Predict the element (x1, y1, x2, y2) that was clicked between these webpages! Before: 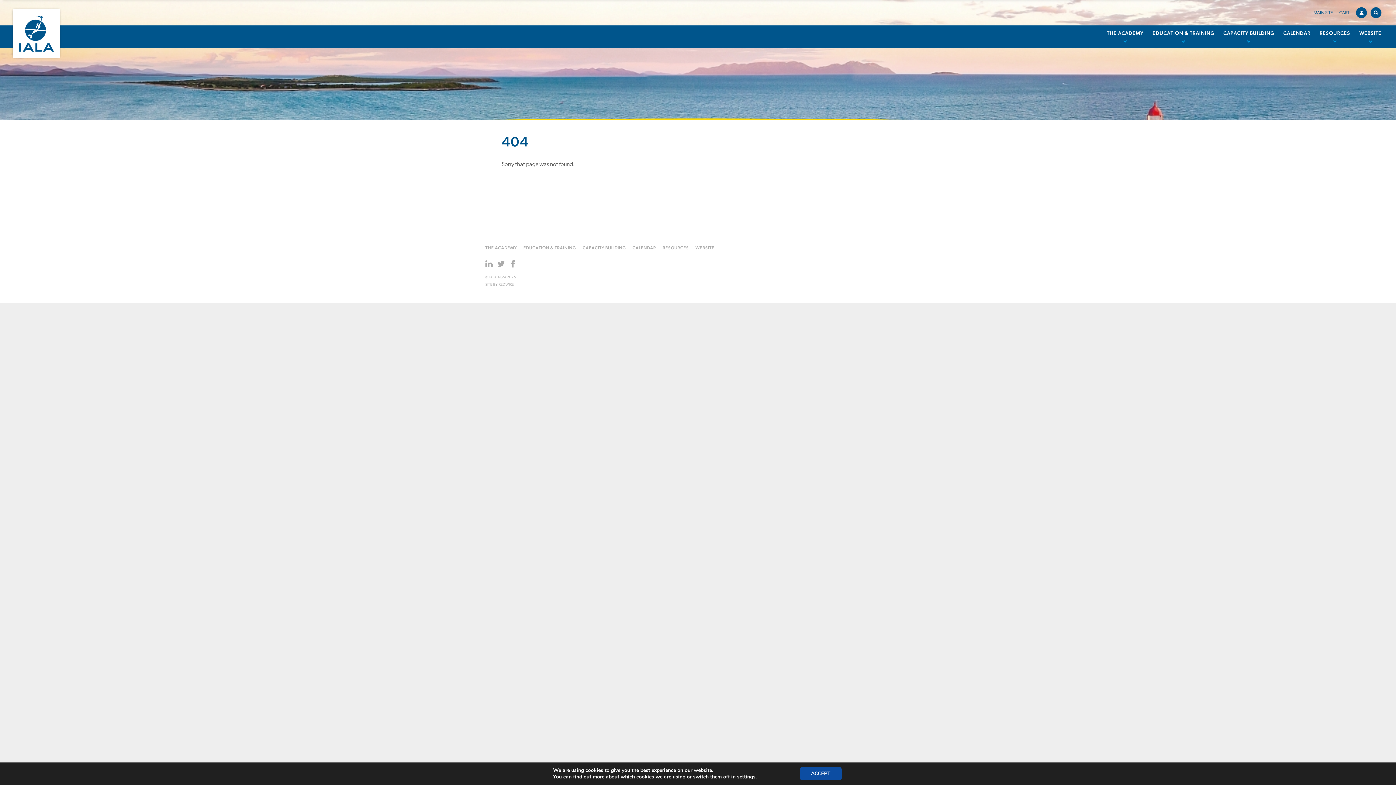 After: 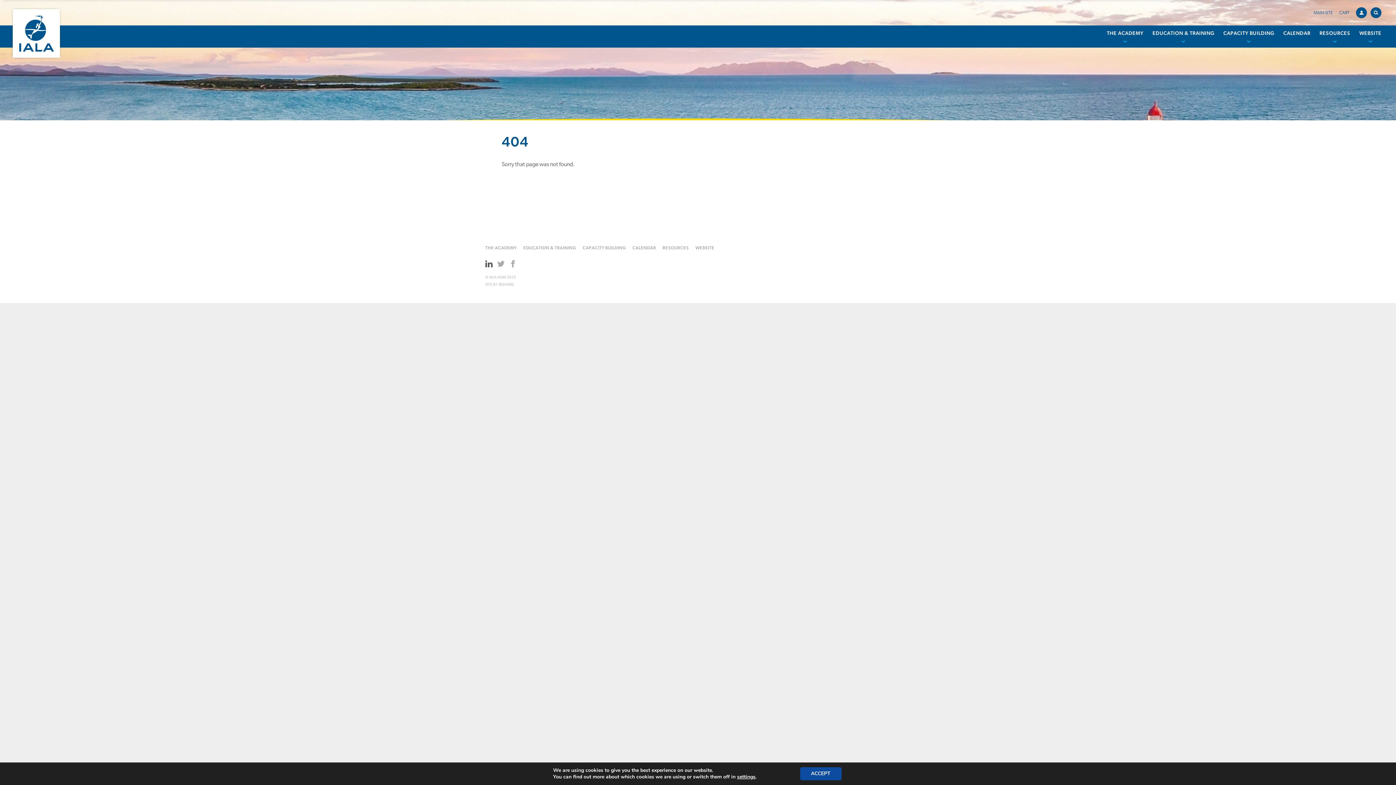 Action: label:   bbox: (485, 261, 493, 266)